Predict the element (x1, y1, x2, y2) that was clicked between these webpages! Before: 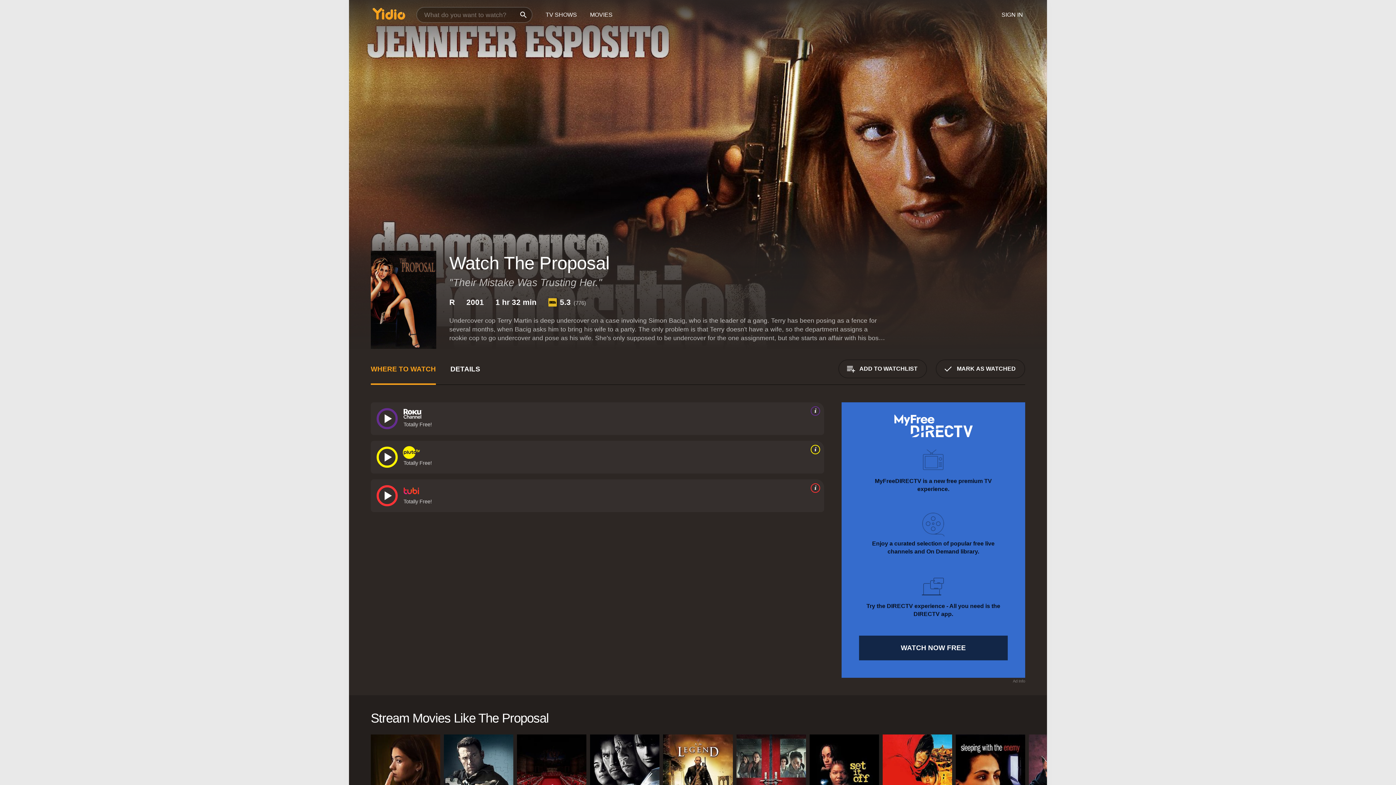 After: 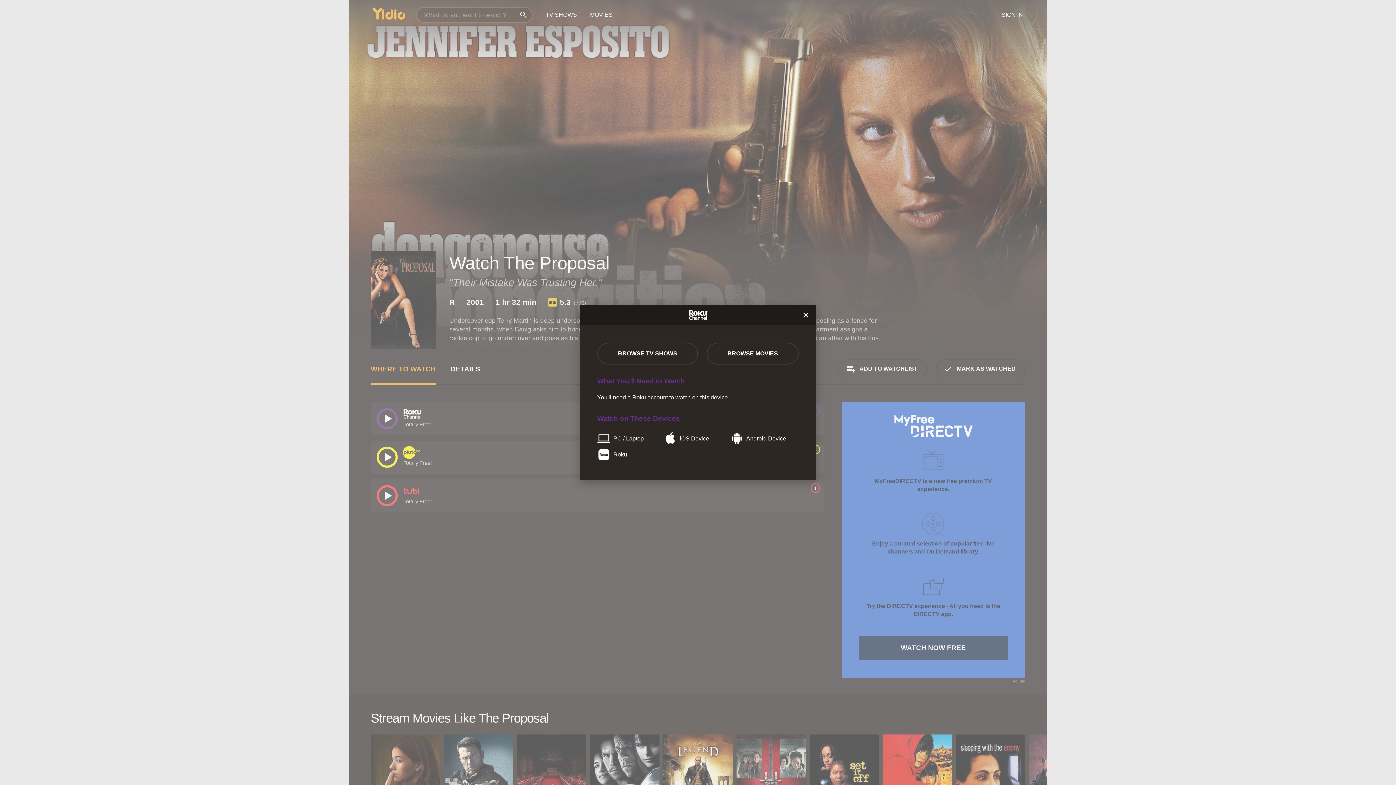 Action: label: source info bbox: (807, 406, 820, 416)